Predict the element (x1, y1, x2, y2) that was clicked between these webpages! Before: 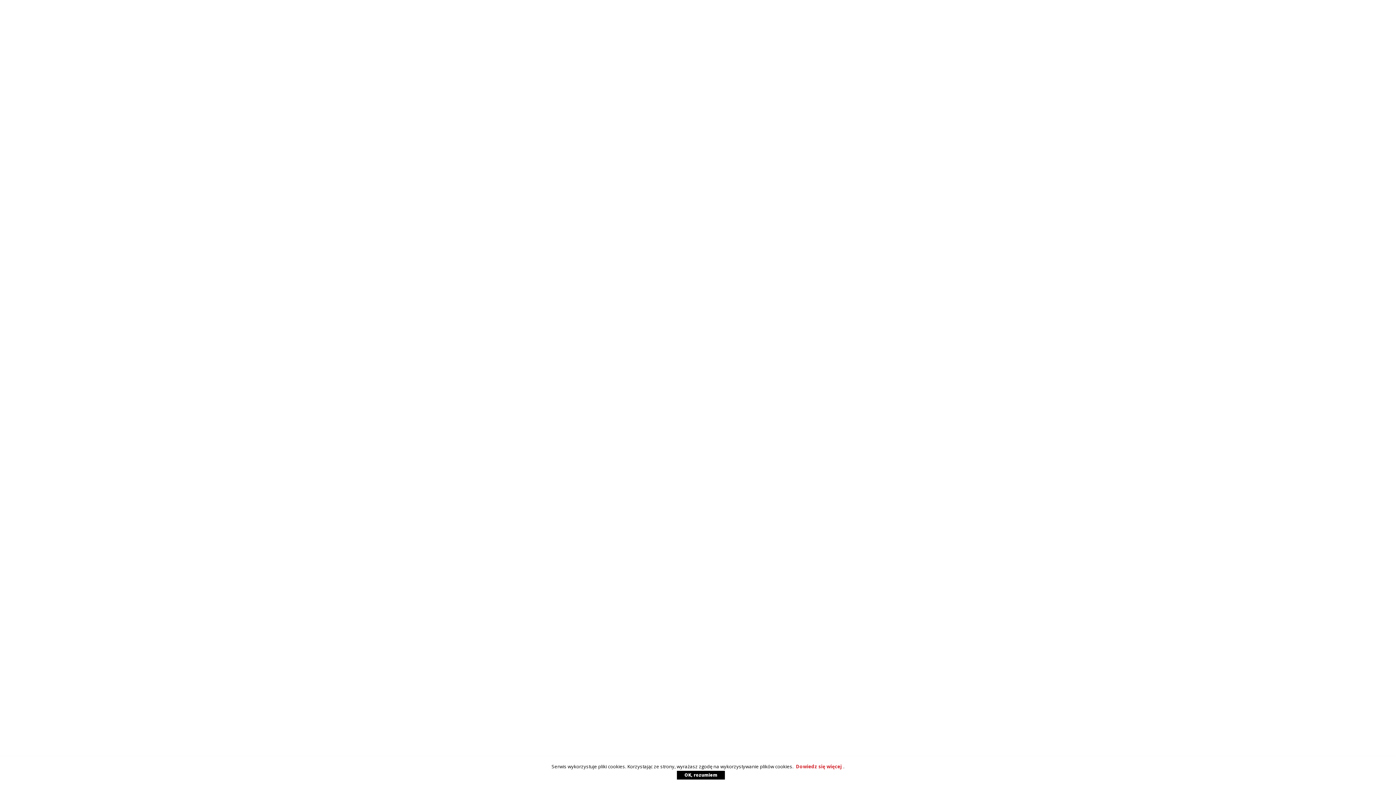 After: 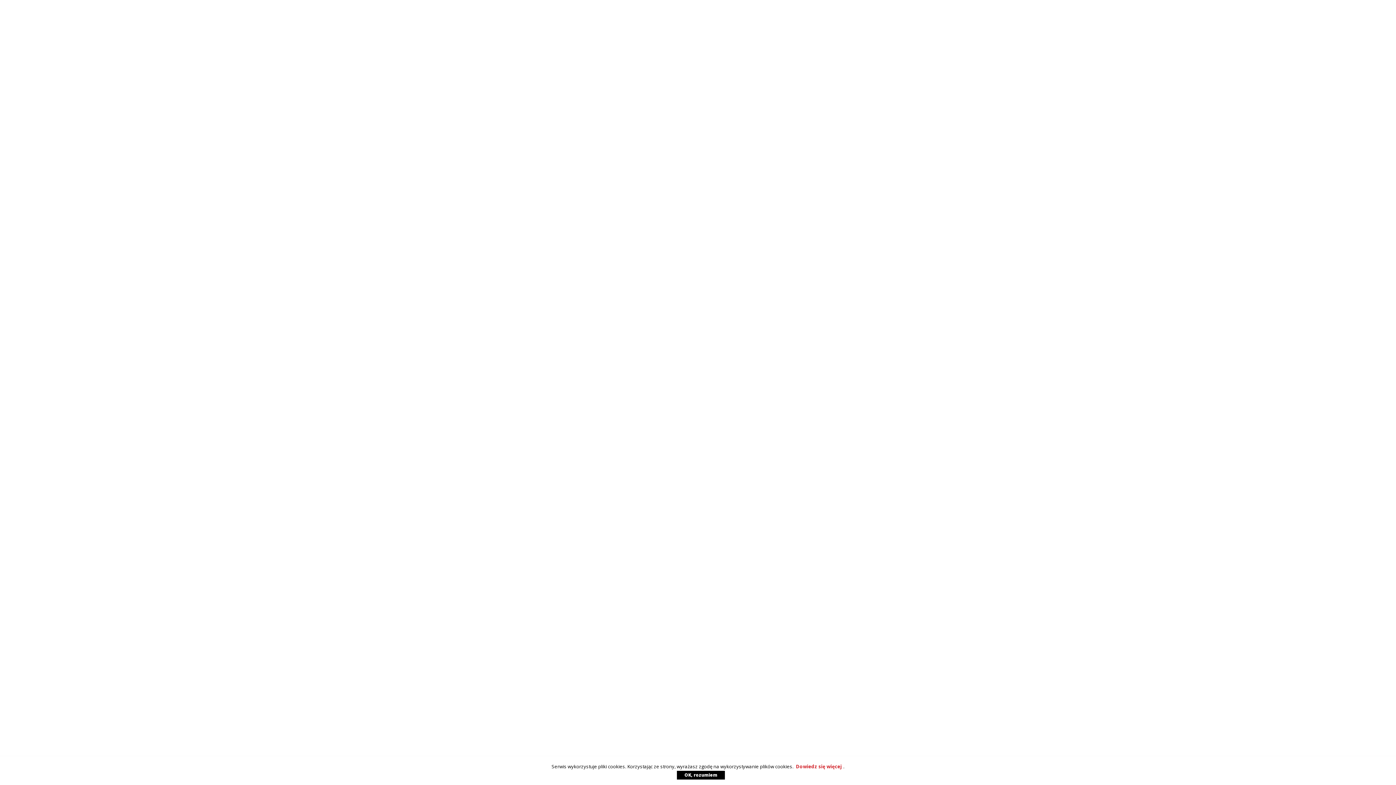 Action: label: OK, rozumiem bbox: (677, 771, 725, 780)